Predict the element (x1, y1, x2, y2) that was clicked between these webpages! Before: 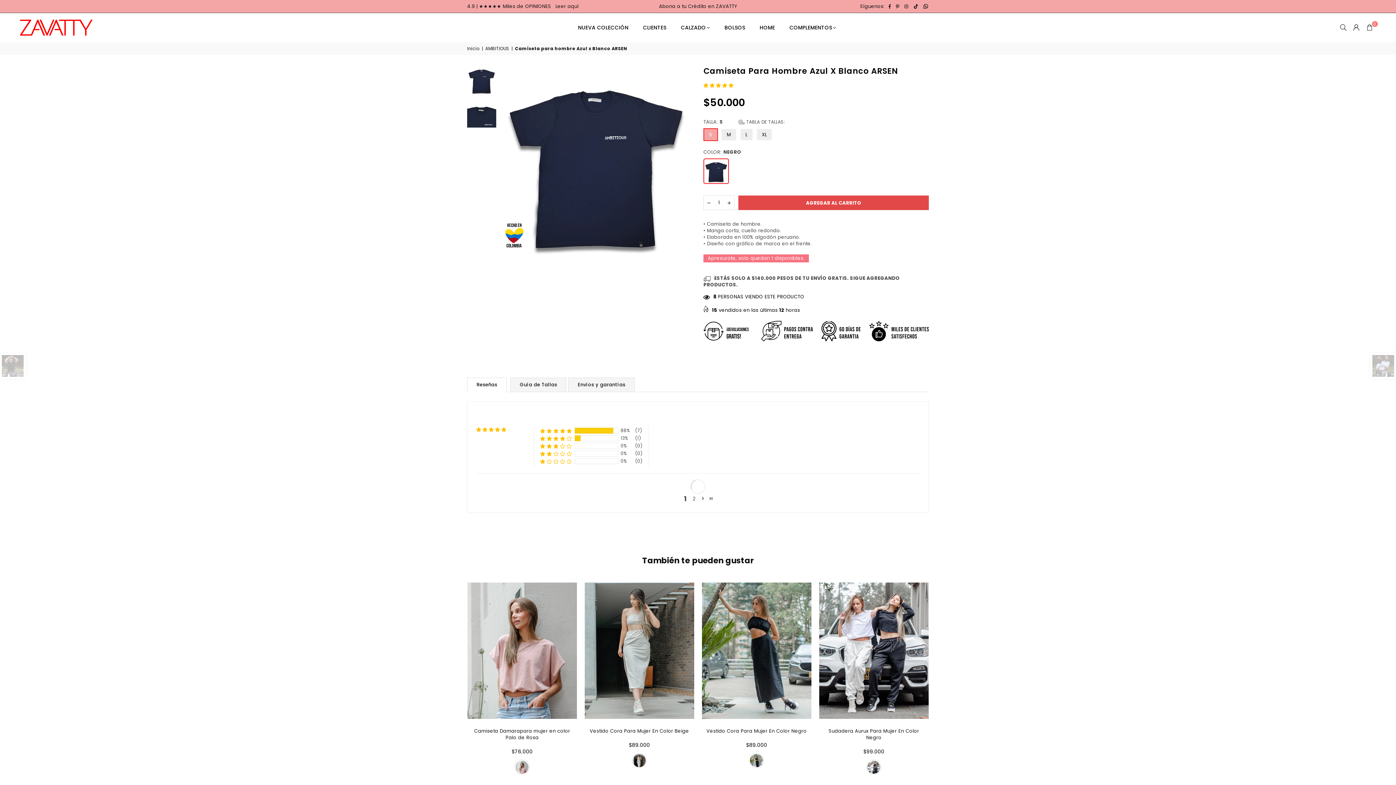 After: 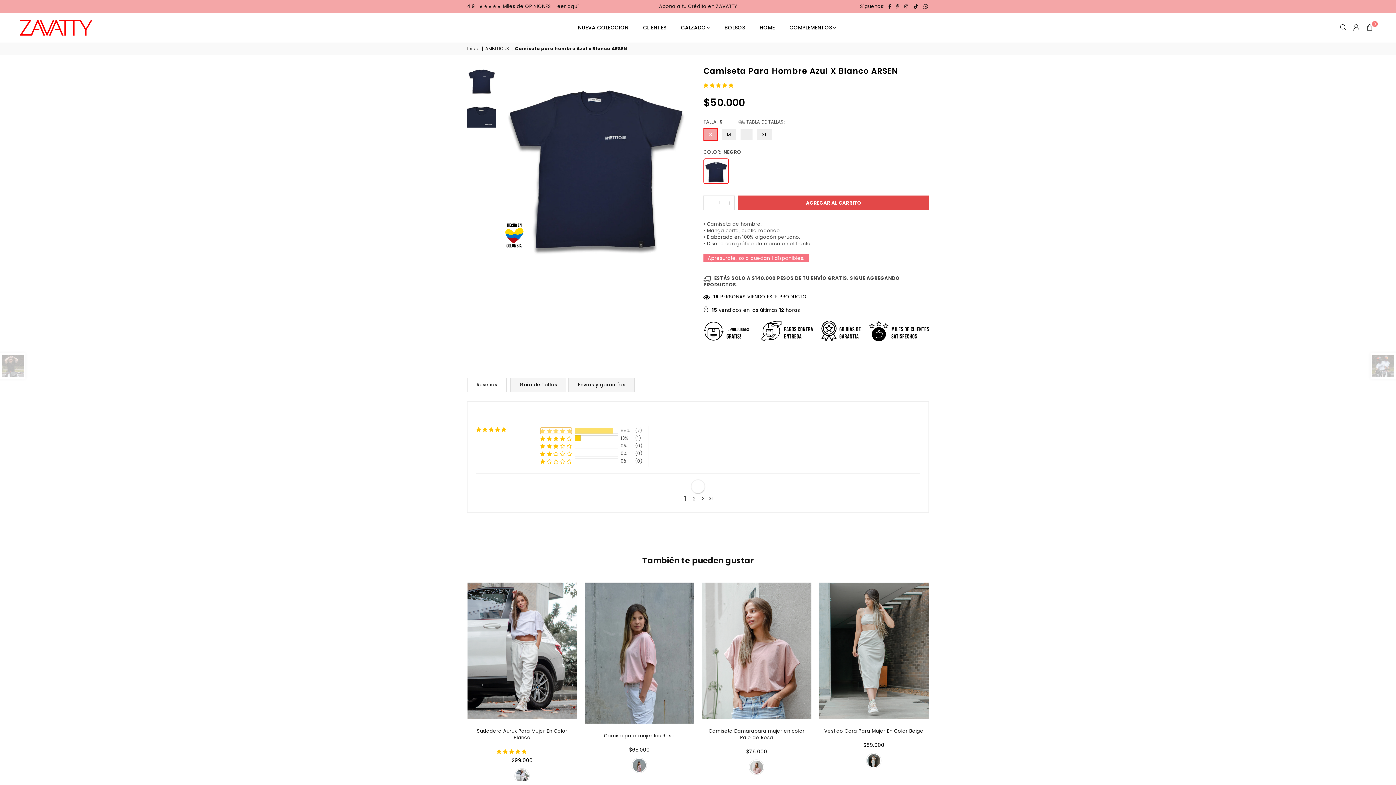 Action: bbox: (540, 428, 572, 434) label: 88% (7) reviews with 5 star rating